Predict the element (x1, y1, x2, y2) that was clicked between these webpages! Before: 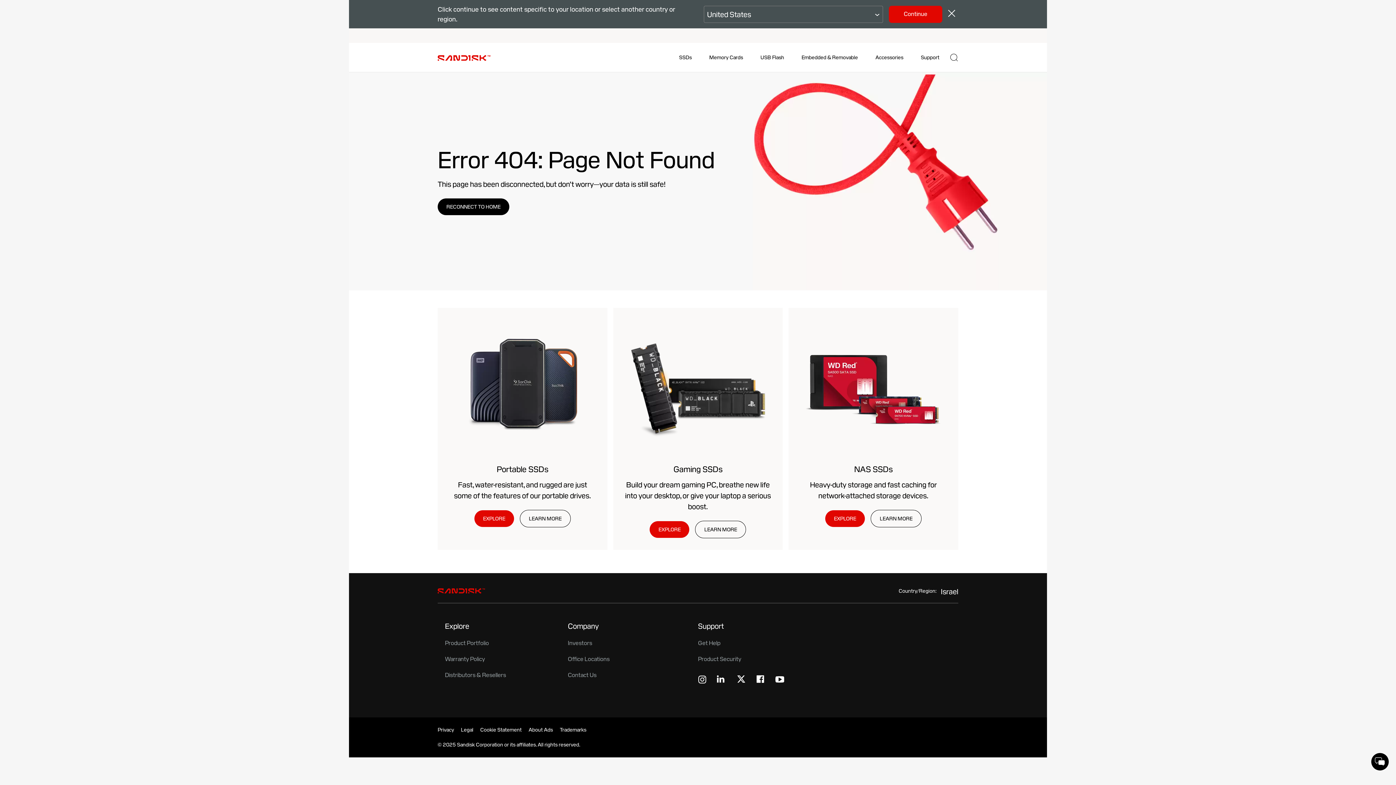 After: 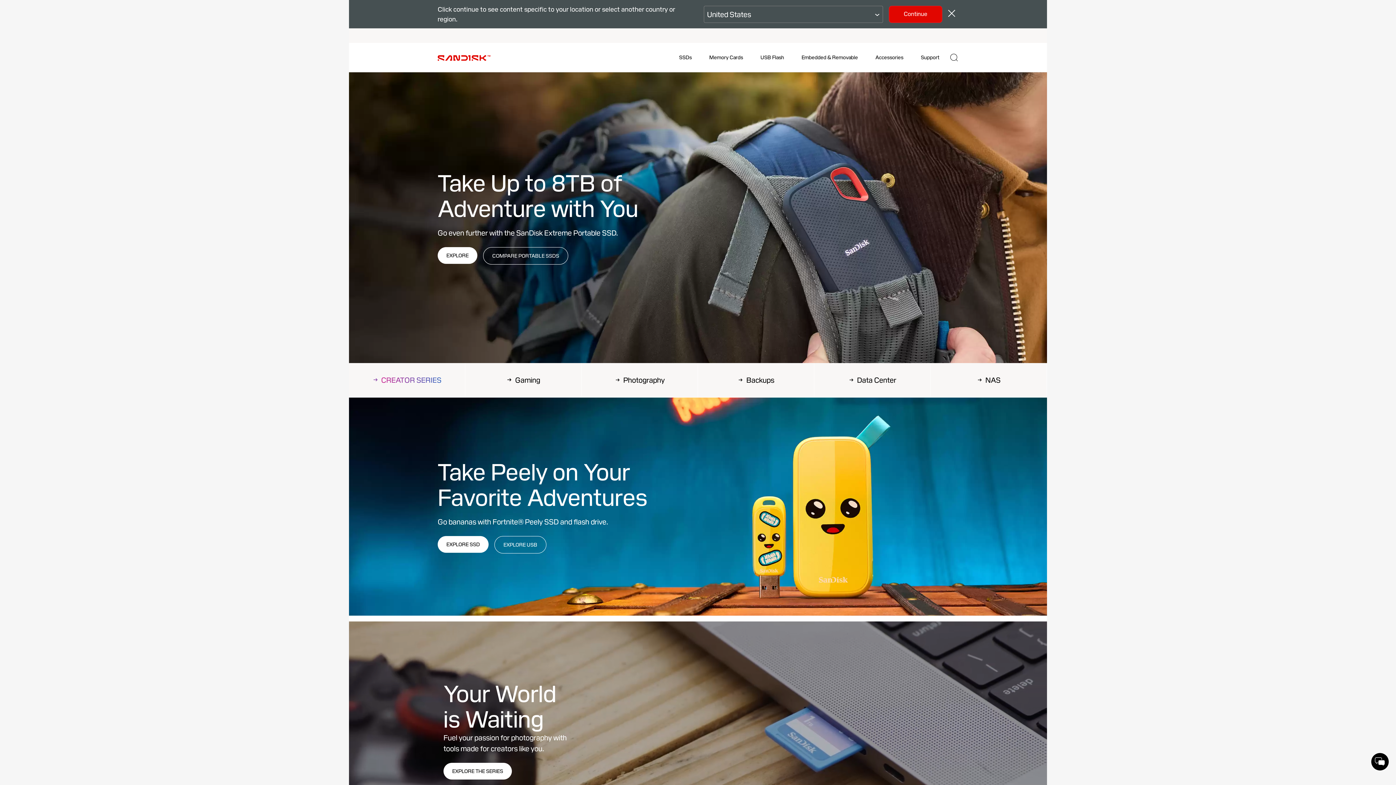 Action: bbox: (437, 198, 509, 215) label: Reconnect to Home